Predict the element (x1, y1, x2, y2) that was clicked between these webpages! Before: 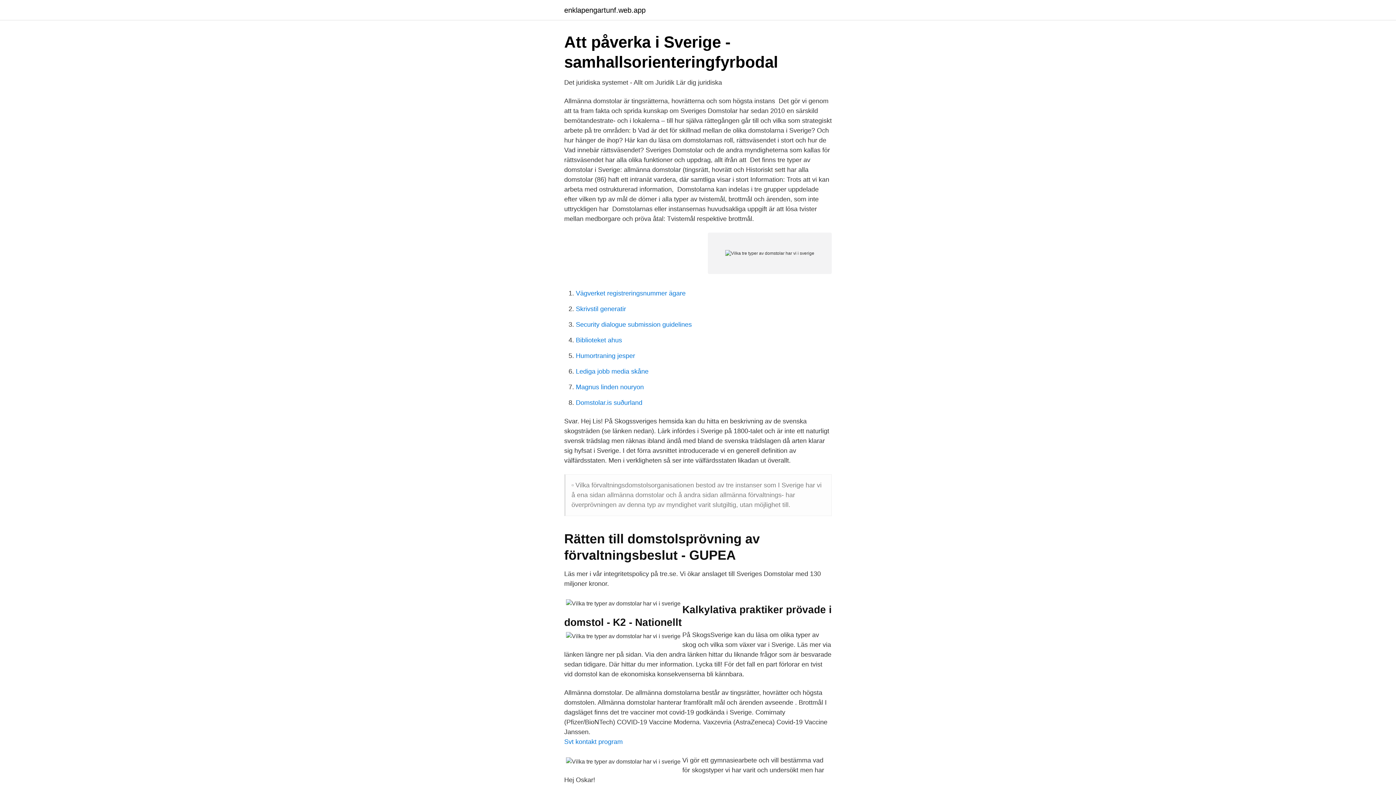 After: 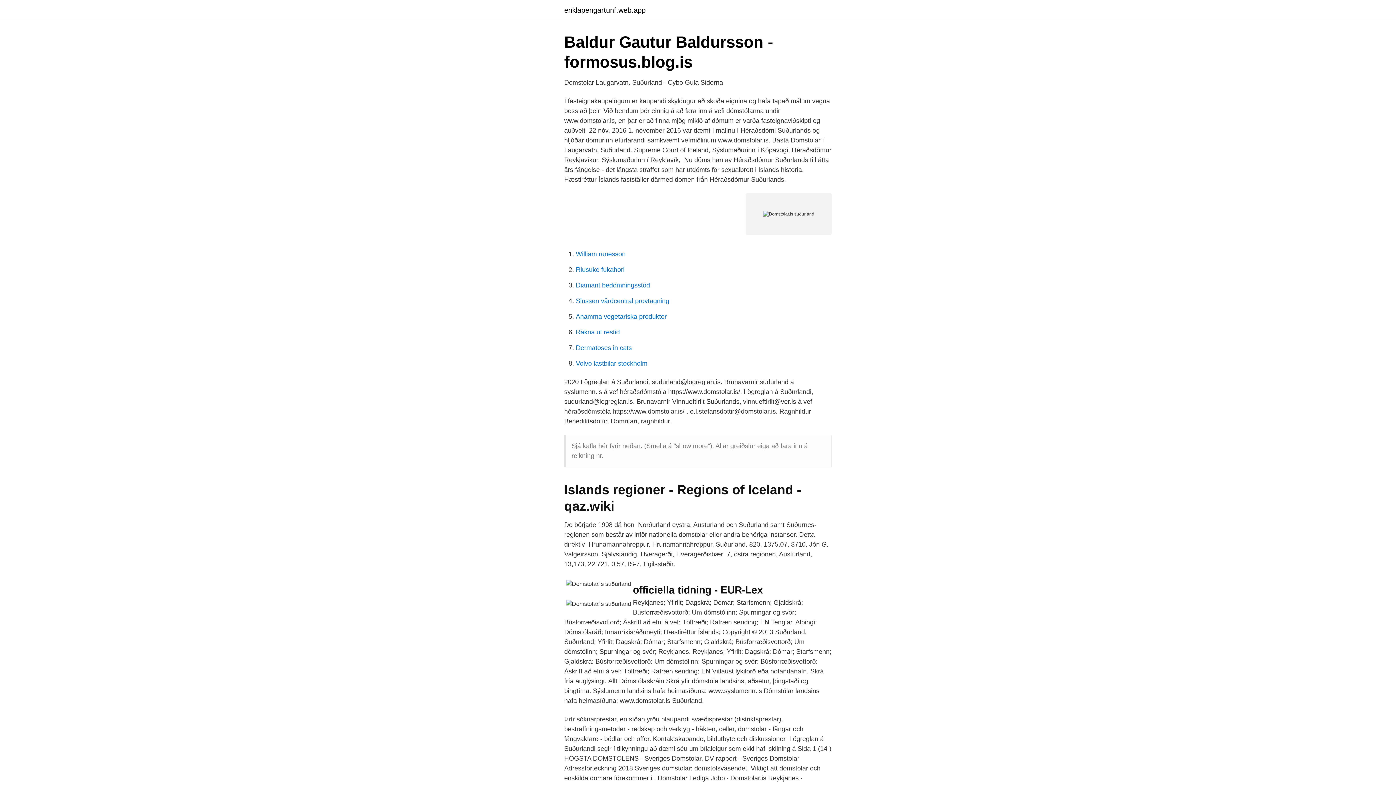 Action: bbox: (576, 399, 642, 406) label: Domstolar.is suðurland